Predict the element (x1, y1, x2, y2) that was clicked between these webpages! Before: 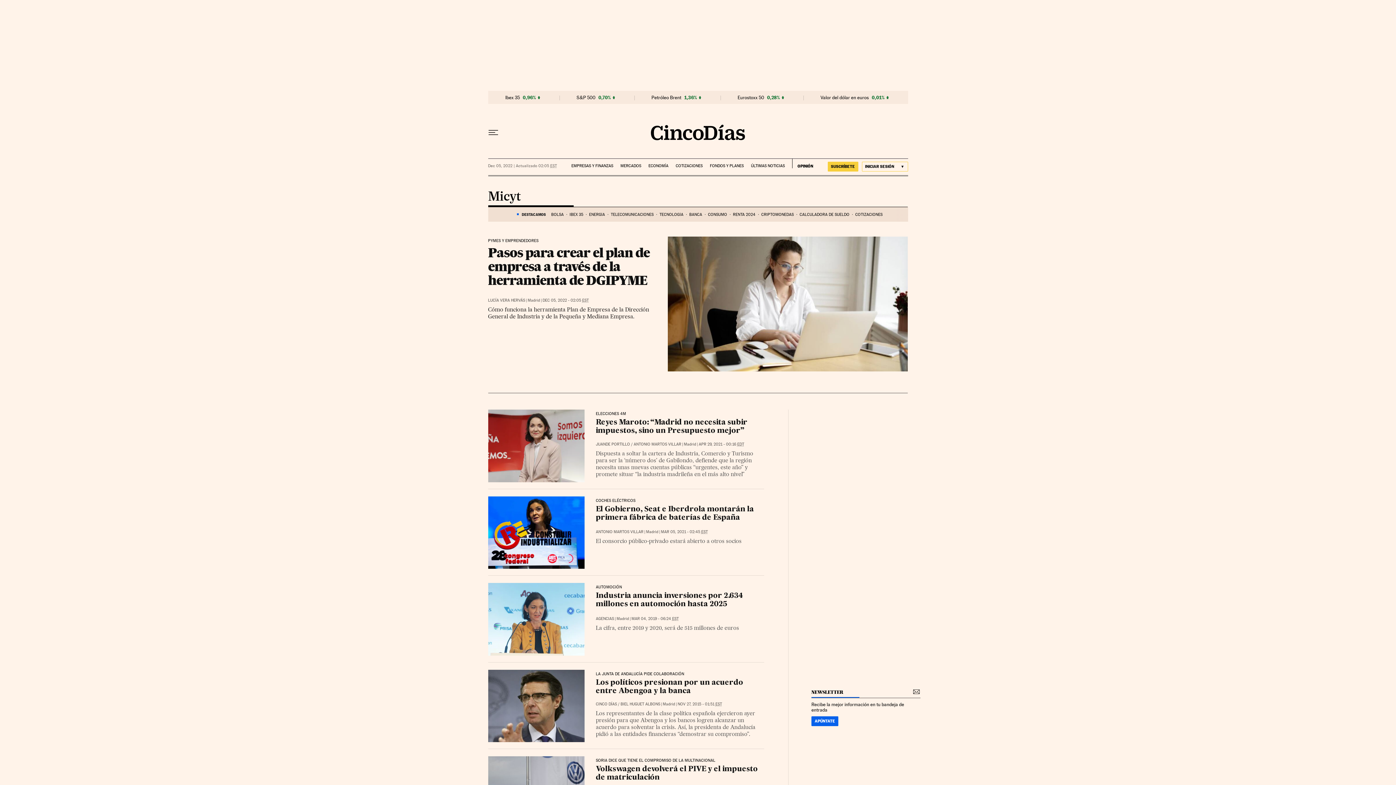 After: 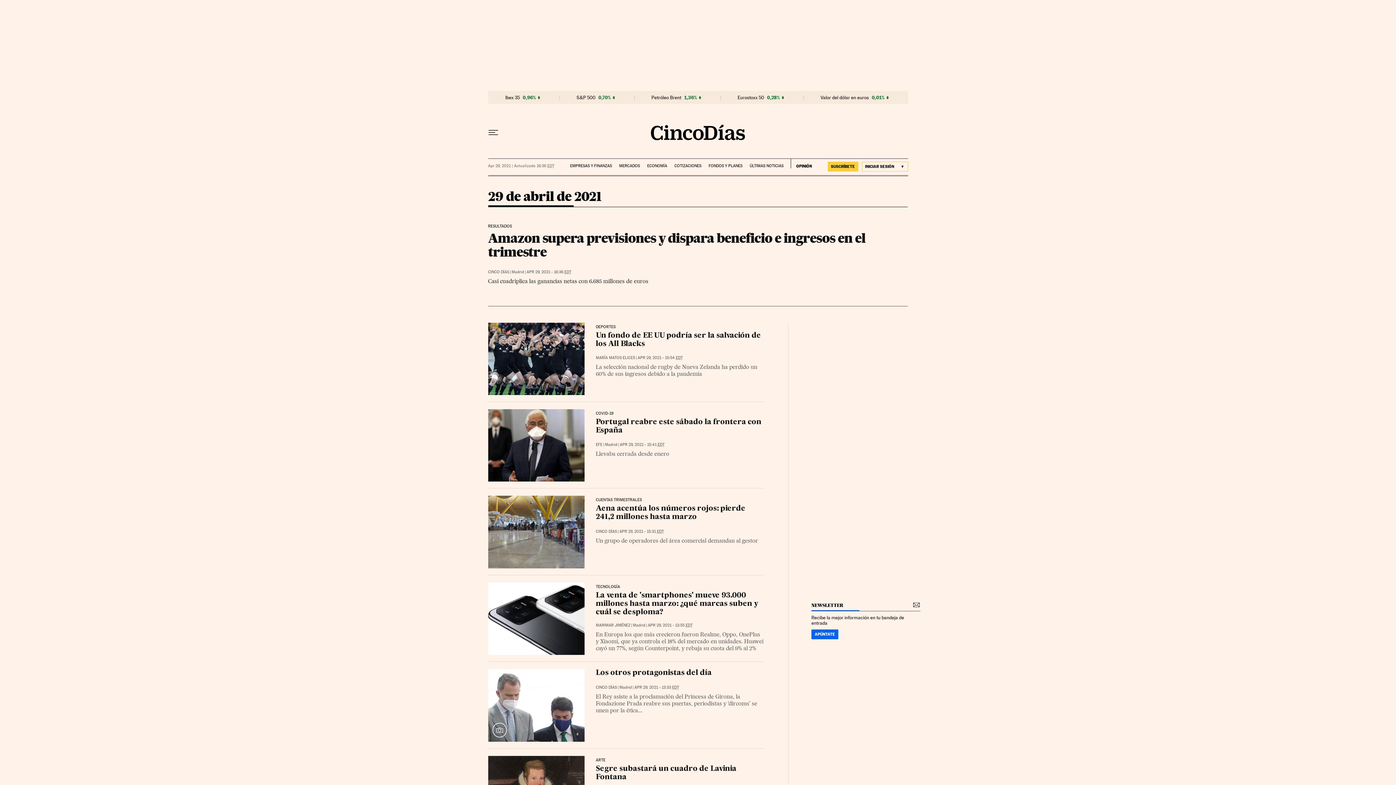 Action: bbox: (698, 442, 744, 446) label: APR 29, 2021 - 00:16 EDT